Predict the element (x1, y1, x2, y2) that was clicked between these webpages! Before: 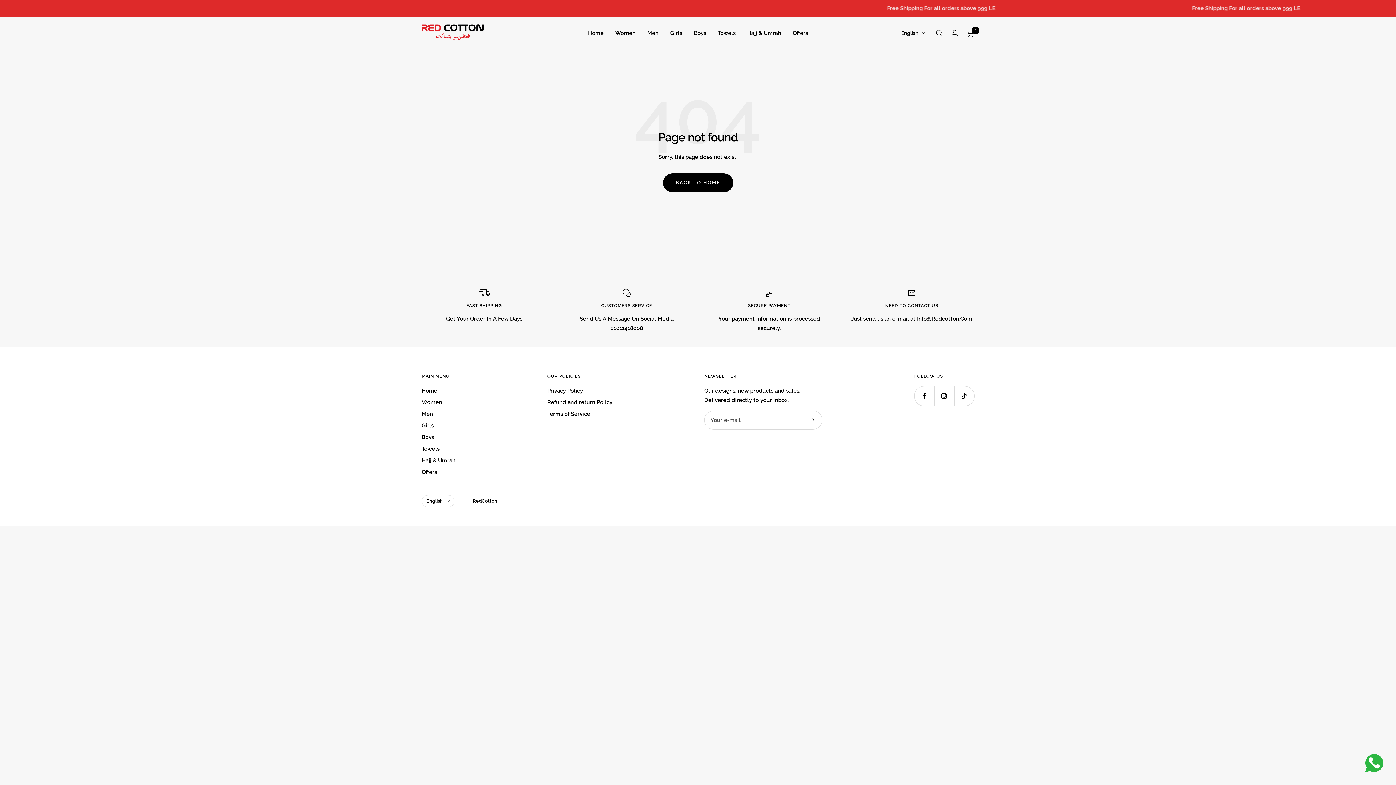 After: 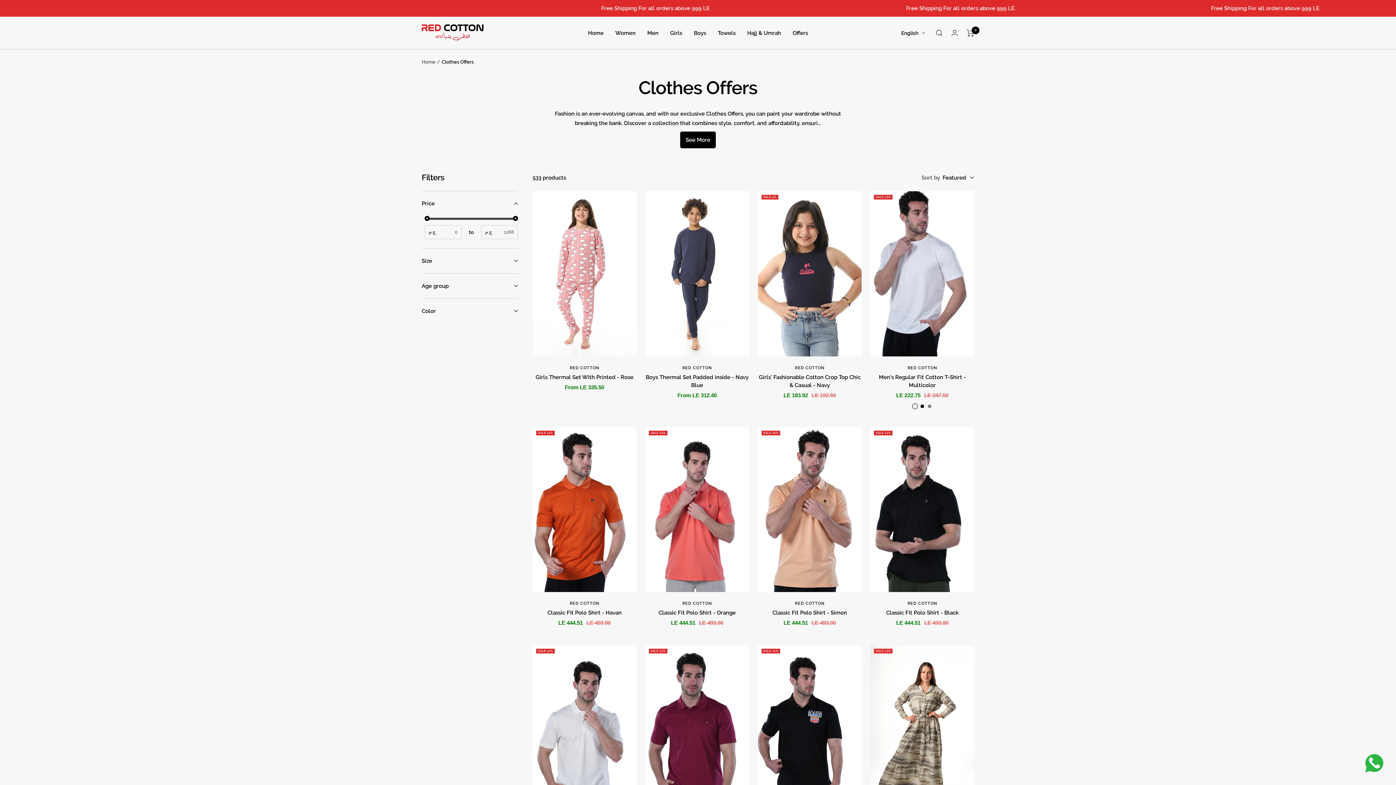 Action: bbox: (792, 28, 808, 37) label: Offers